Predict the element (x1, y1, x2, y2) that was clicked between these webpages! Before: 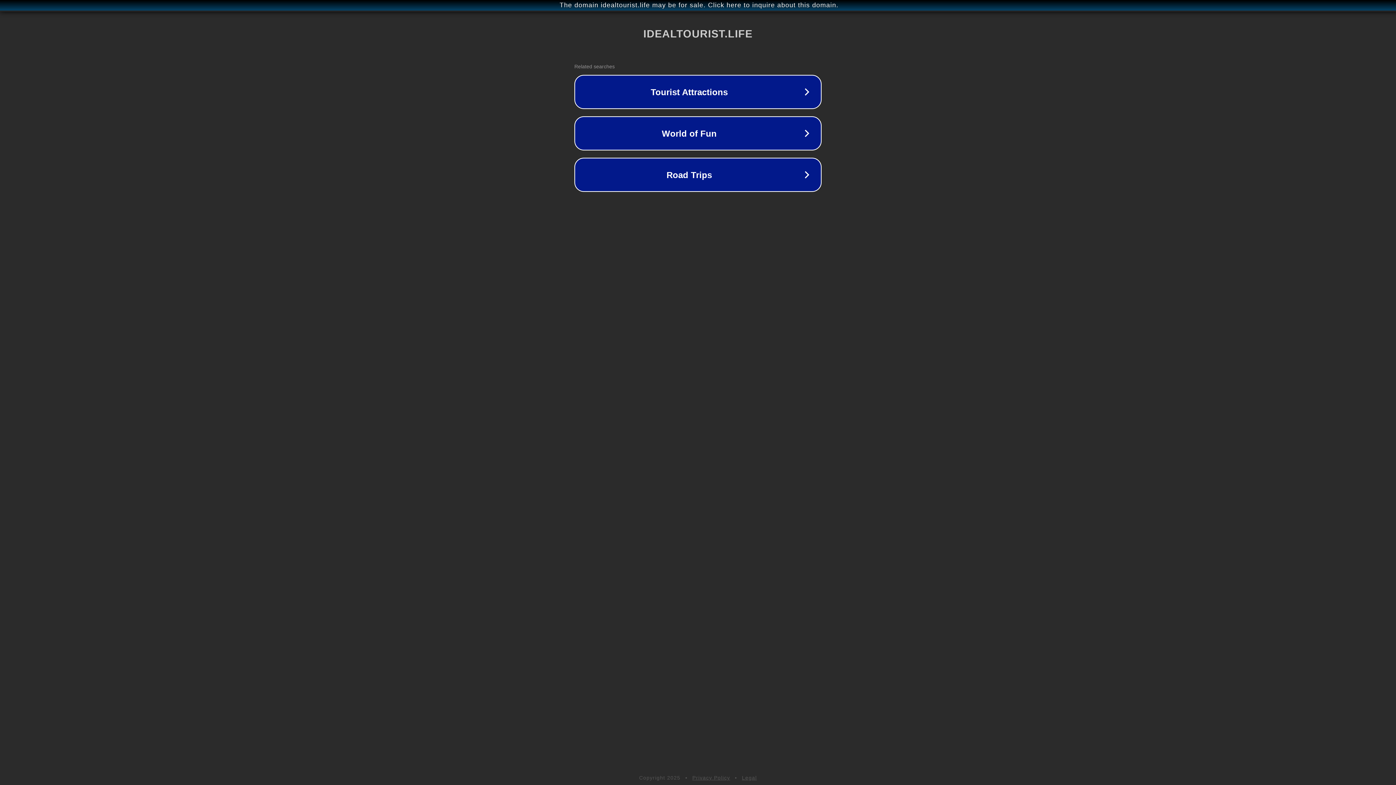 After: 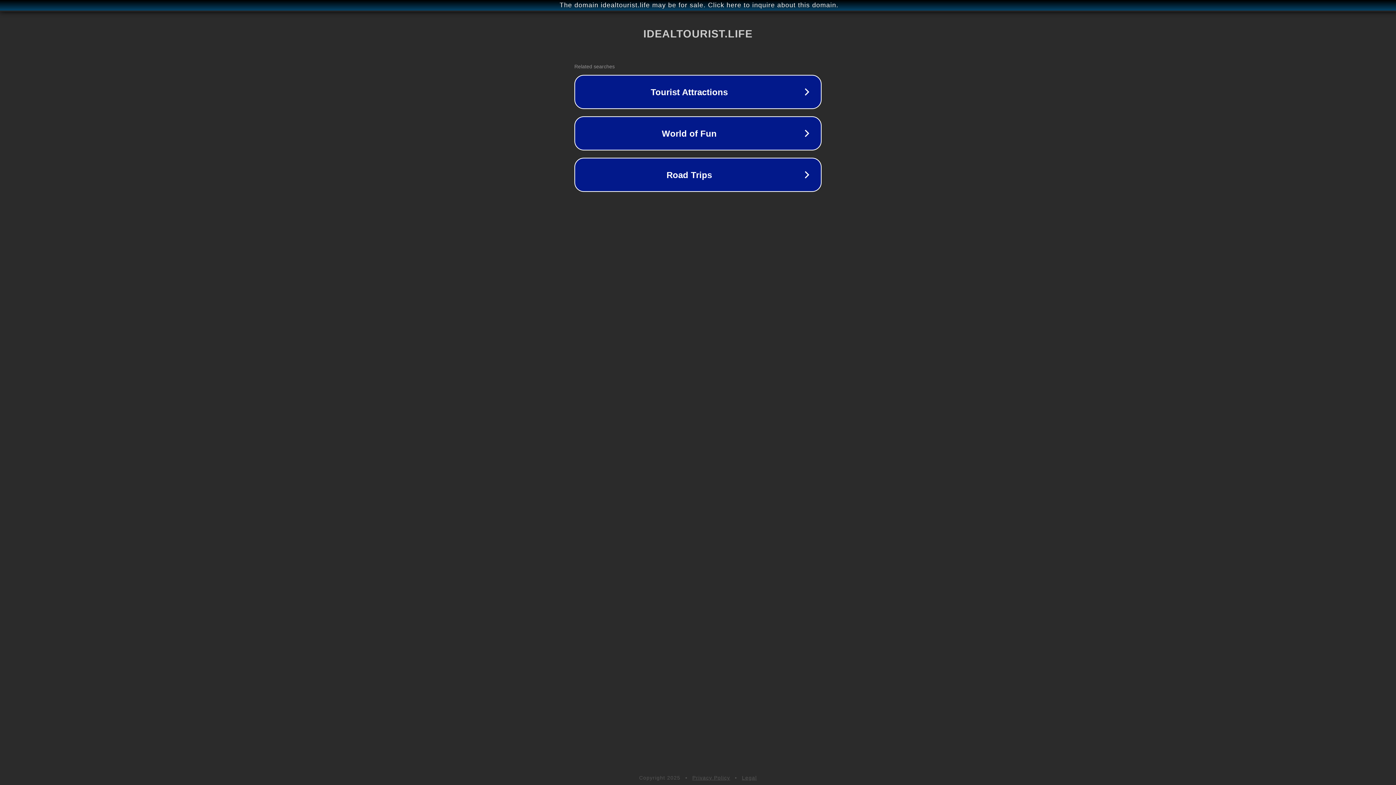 Action: label: Legal bbox: (742, 775, 757, 781)